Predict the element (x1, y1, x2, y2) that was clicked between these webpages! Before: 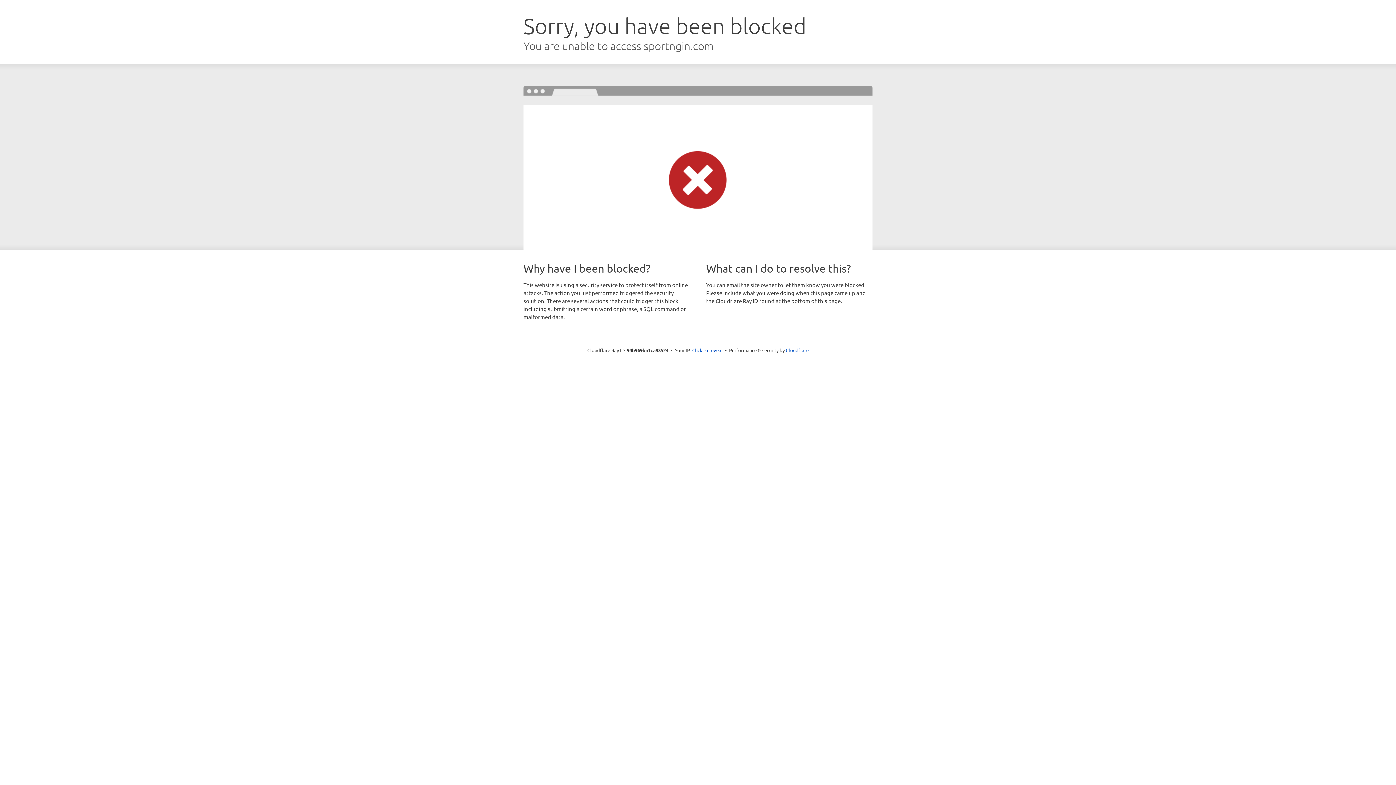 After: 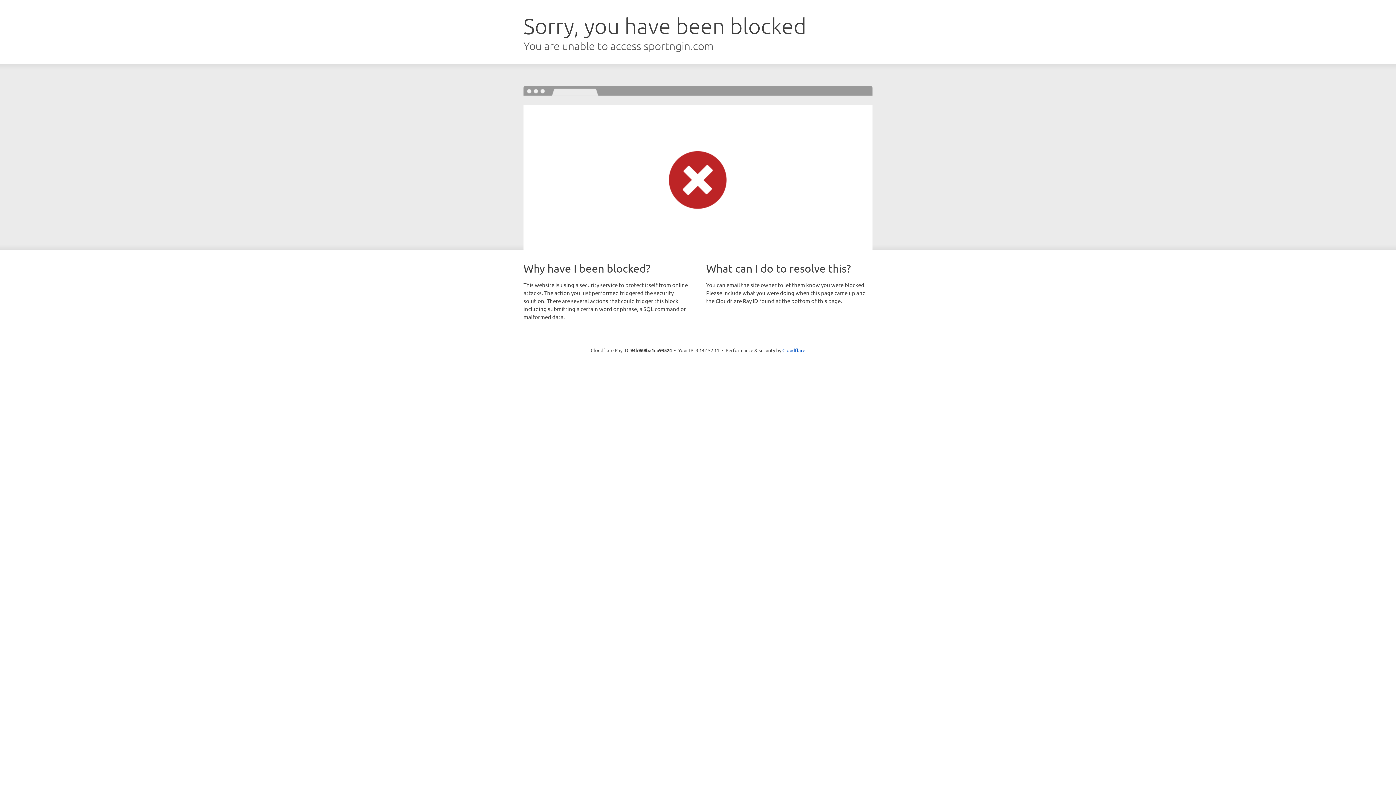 Action: label: Click to reveal bbox: (692, 346, 722, 353)